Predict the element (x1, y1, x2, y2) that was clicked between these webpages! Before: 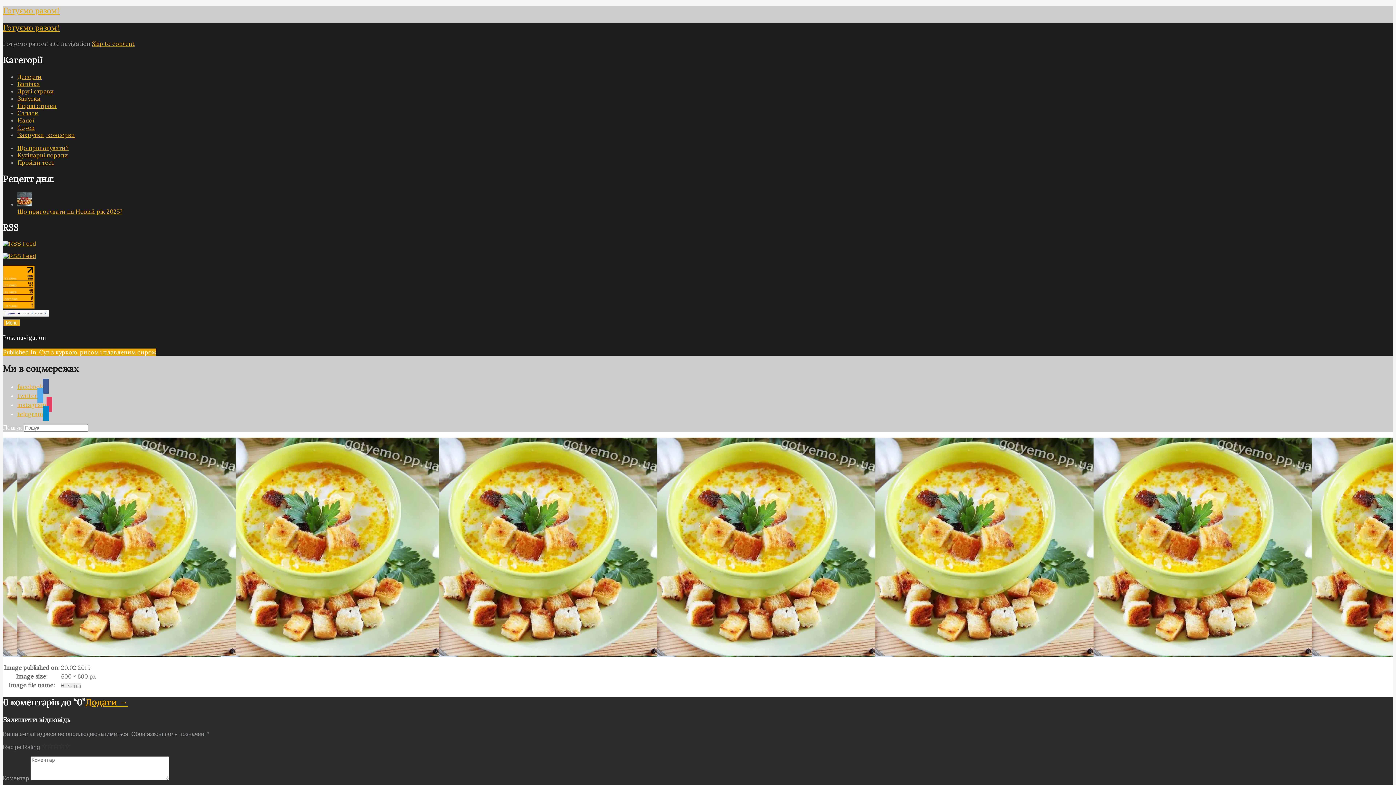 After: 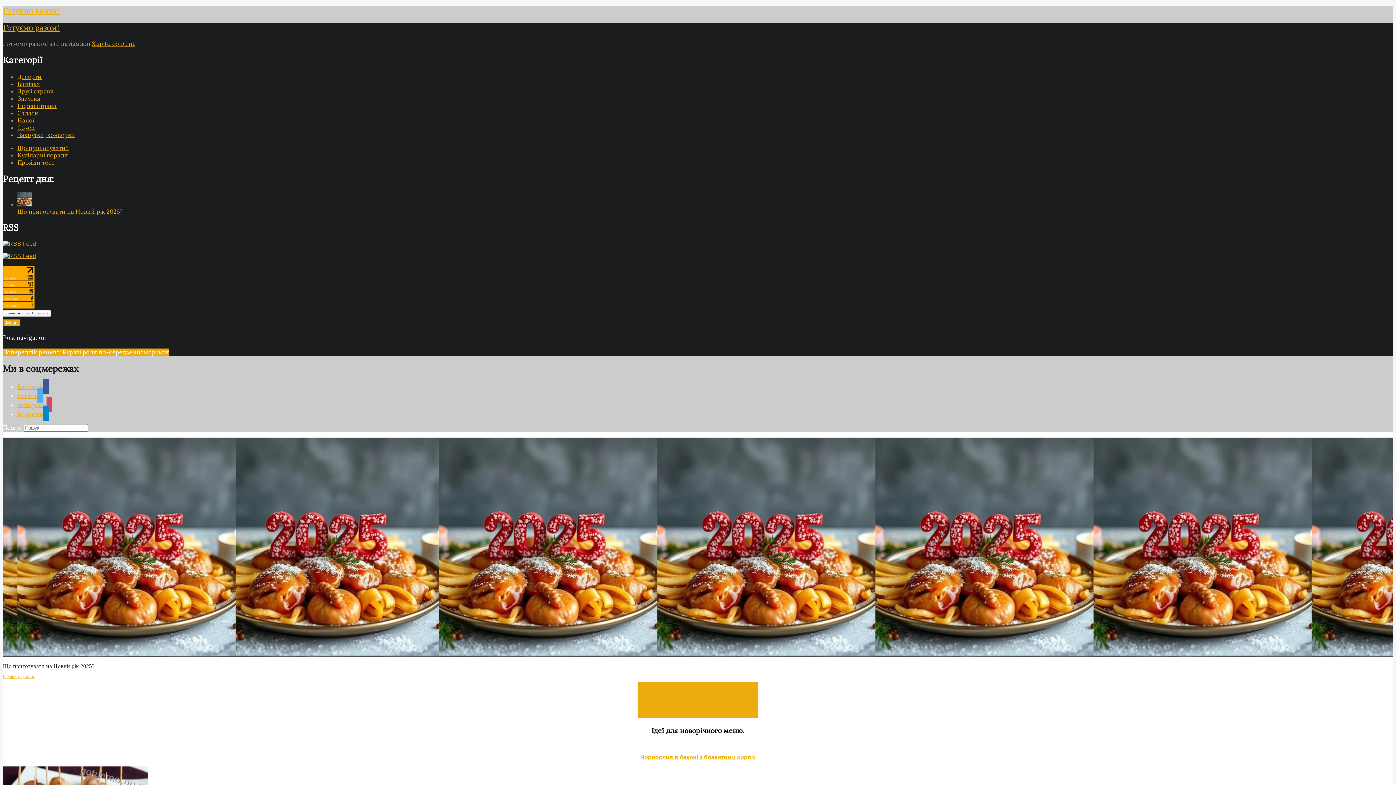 Action: bbox: (17, 207, 122, 215) label: Що приготувати на Новий рік 2025?